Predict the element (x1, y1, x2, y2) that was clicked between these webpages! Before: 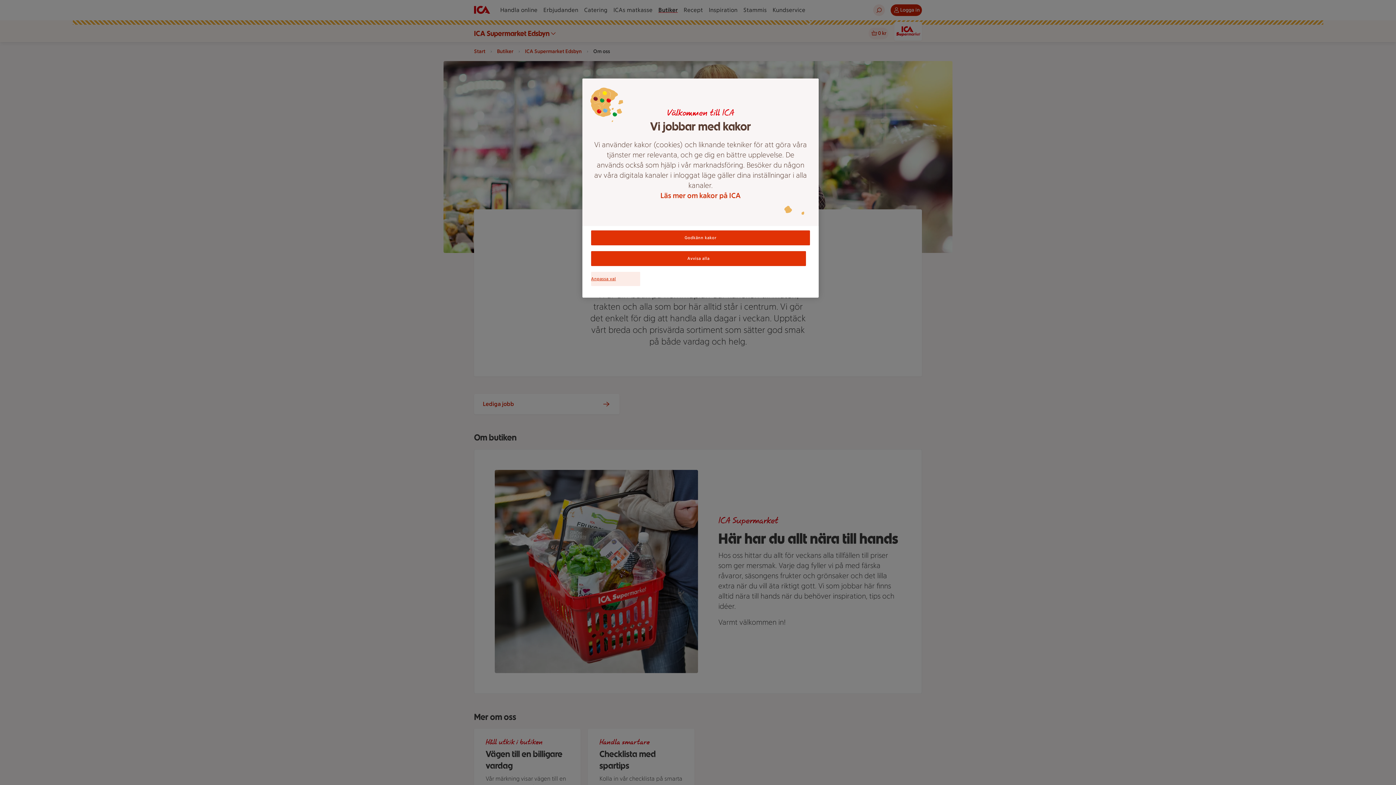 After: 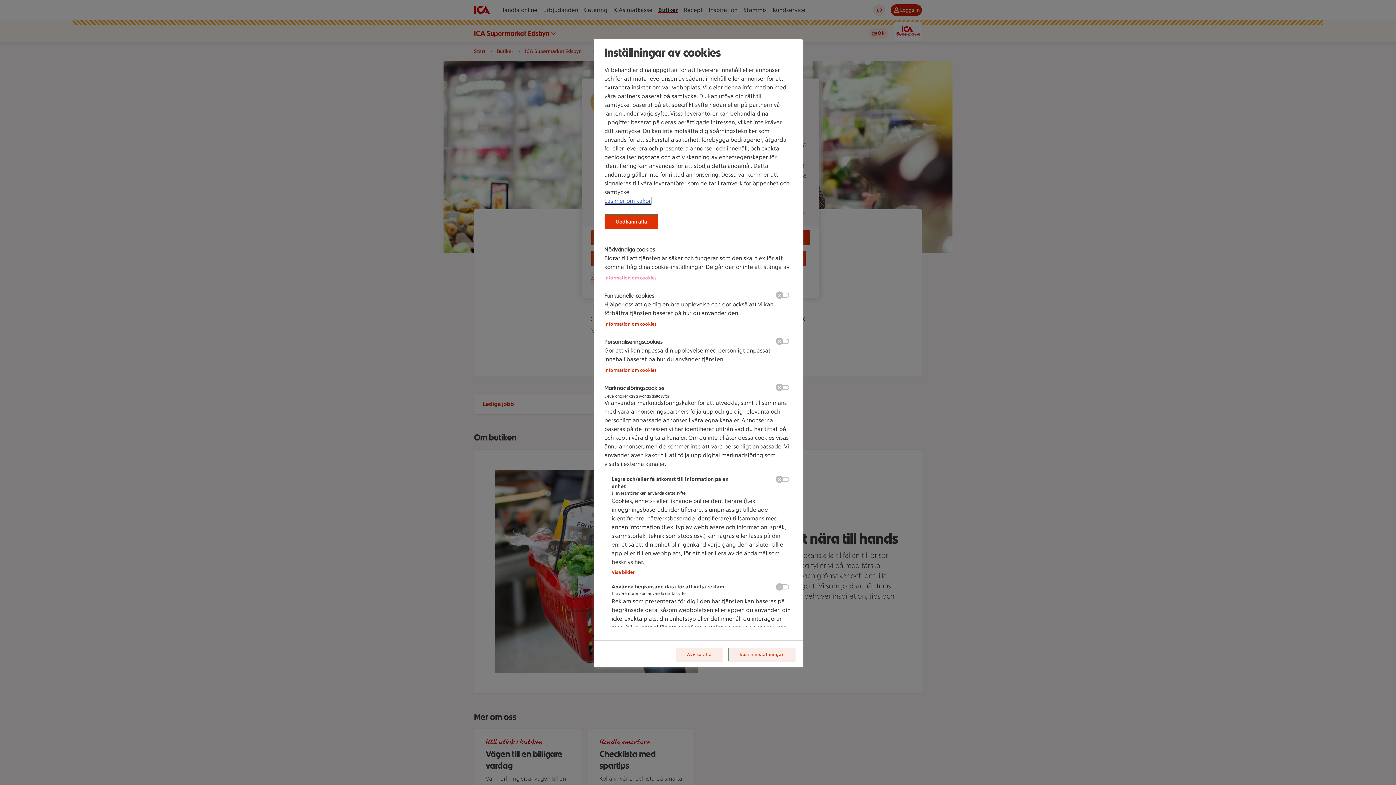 Action: label: Anpassa val bbox: (591, 272, 640, 286)